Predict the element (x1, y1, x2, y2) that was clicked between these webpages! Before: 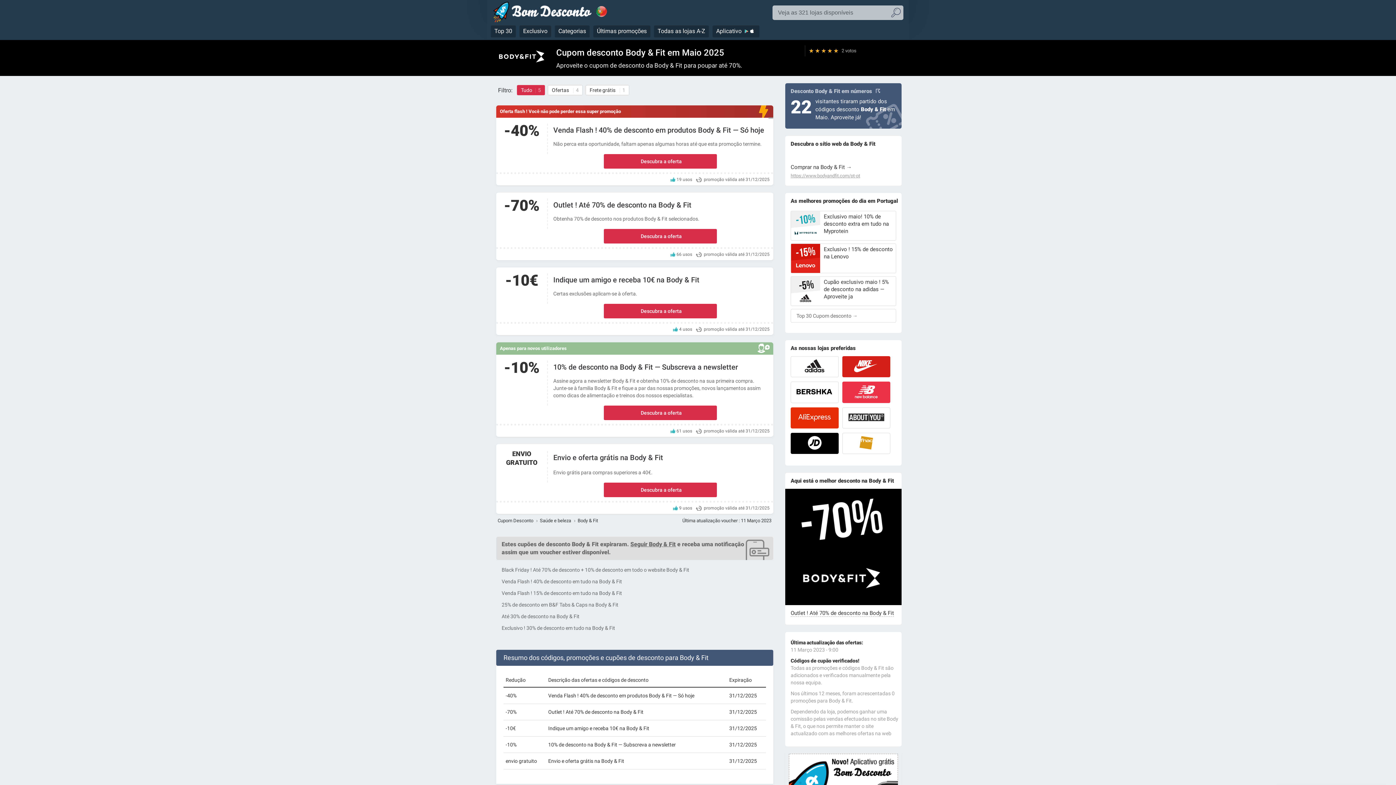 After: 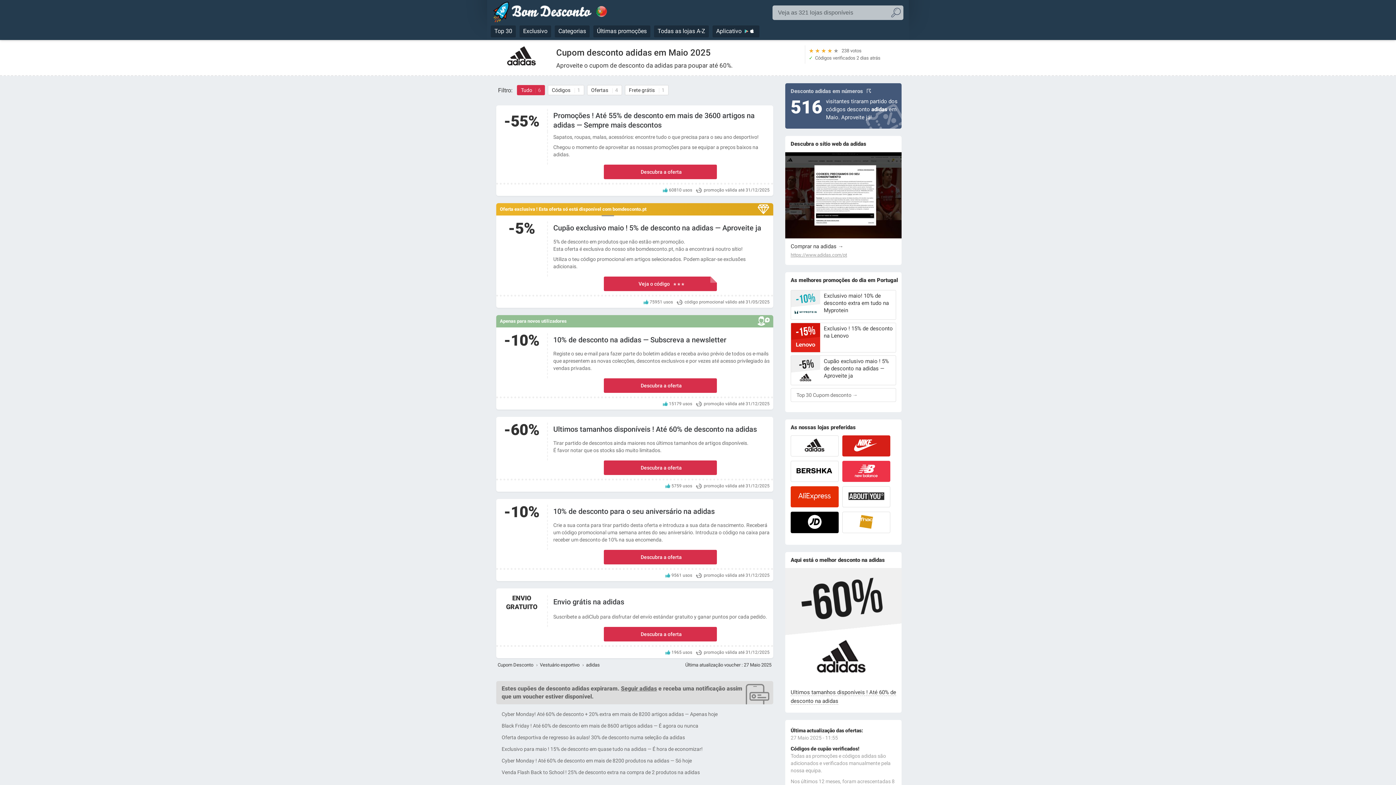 Action: bbox: (790, 276, 896, 306) label: Cupão exclusivo maio ! 5% de desconto na adidas — Aproveite ja